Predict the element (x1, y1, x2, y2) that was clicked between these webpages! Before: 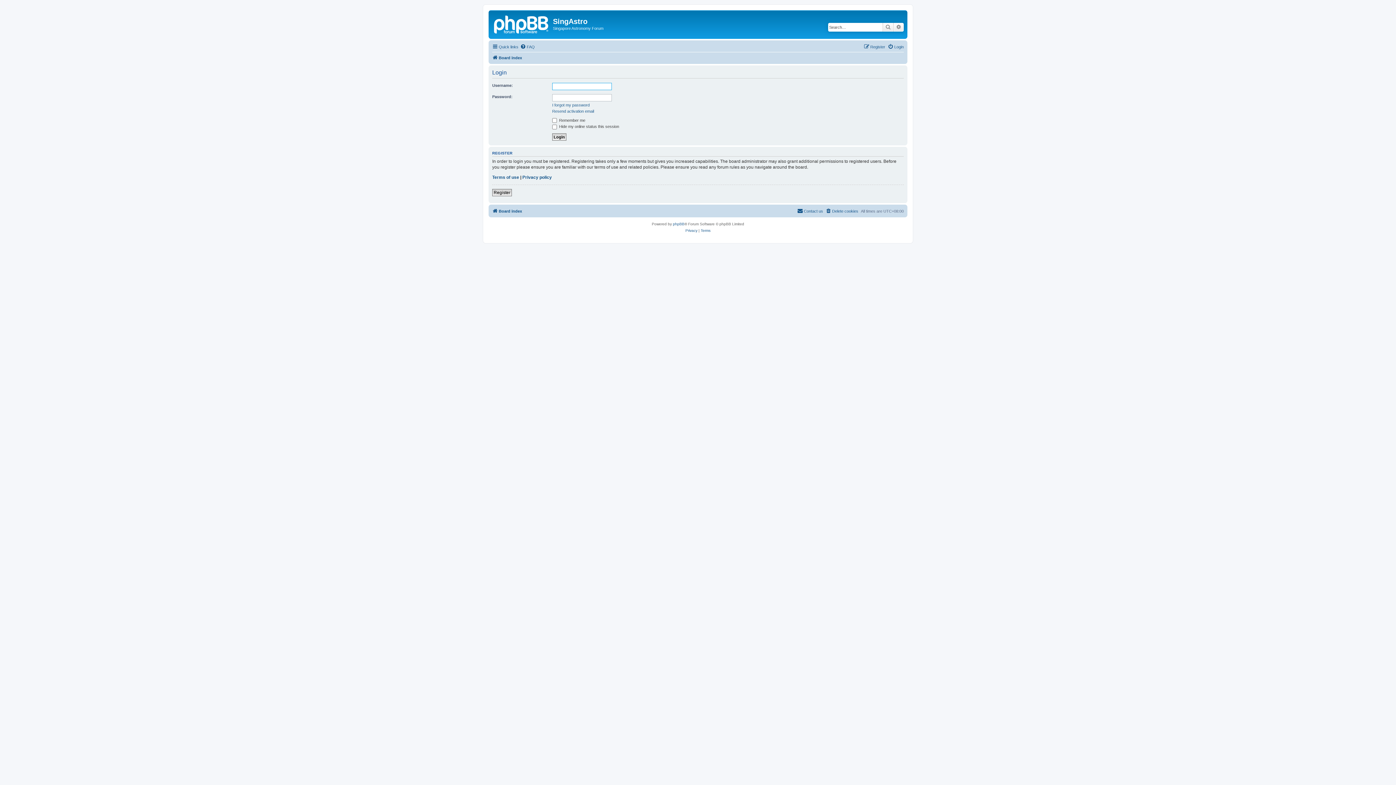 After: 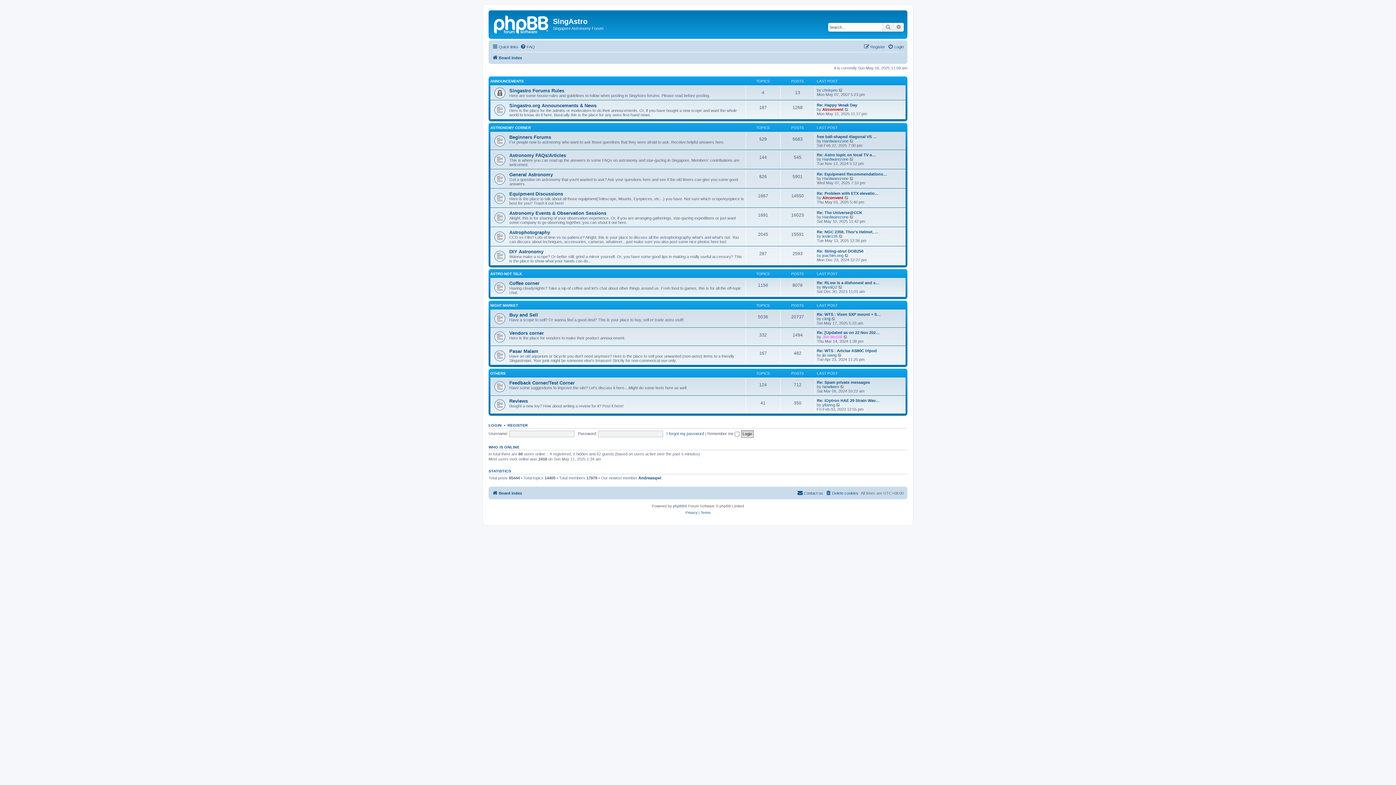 Action: bbox: (492, 206, 522, 215) label: Board index